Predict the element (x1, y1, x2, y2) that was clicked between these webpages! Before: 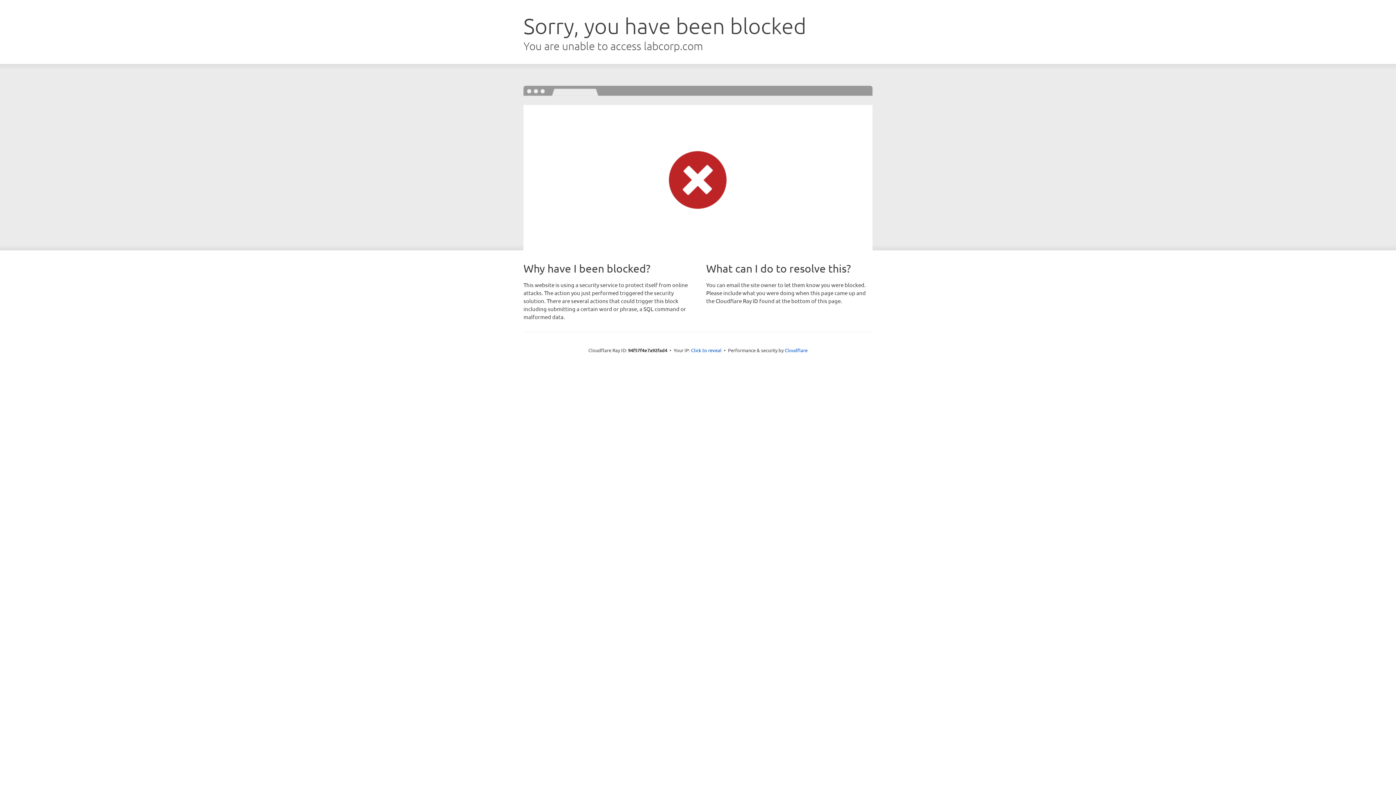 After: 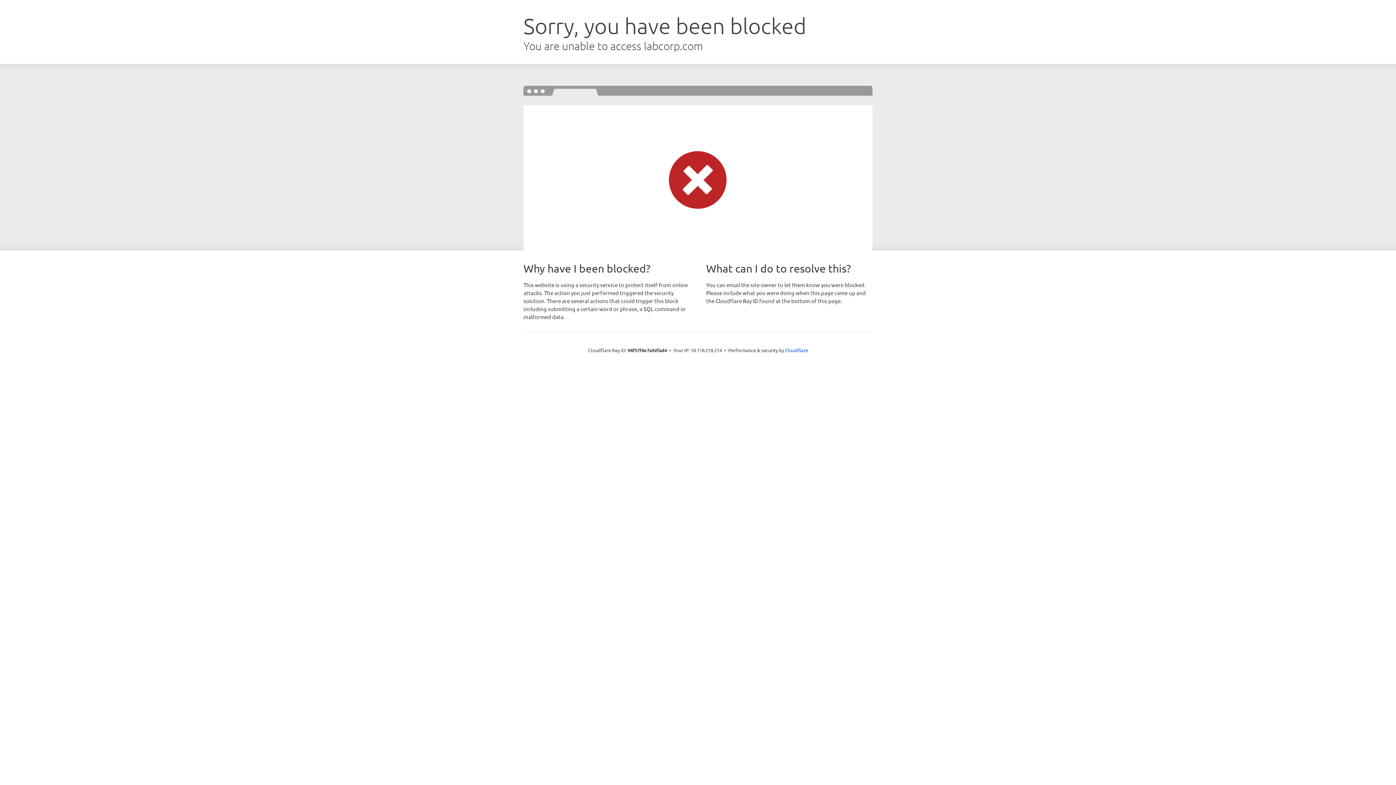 Action: bbox: (691, 346, 721, 353) label: Click to reveal